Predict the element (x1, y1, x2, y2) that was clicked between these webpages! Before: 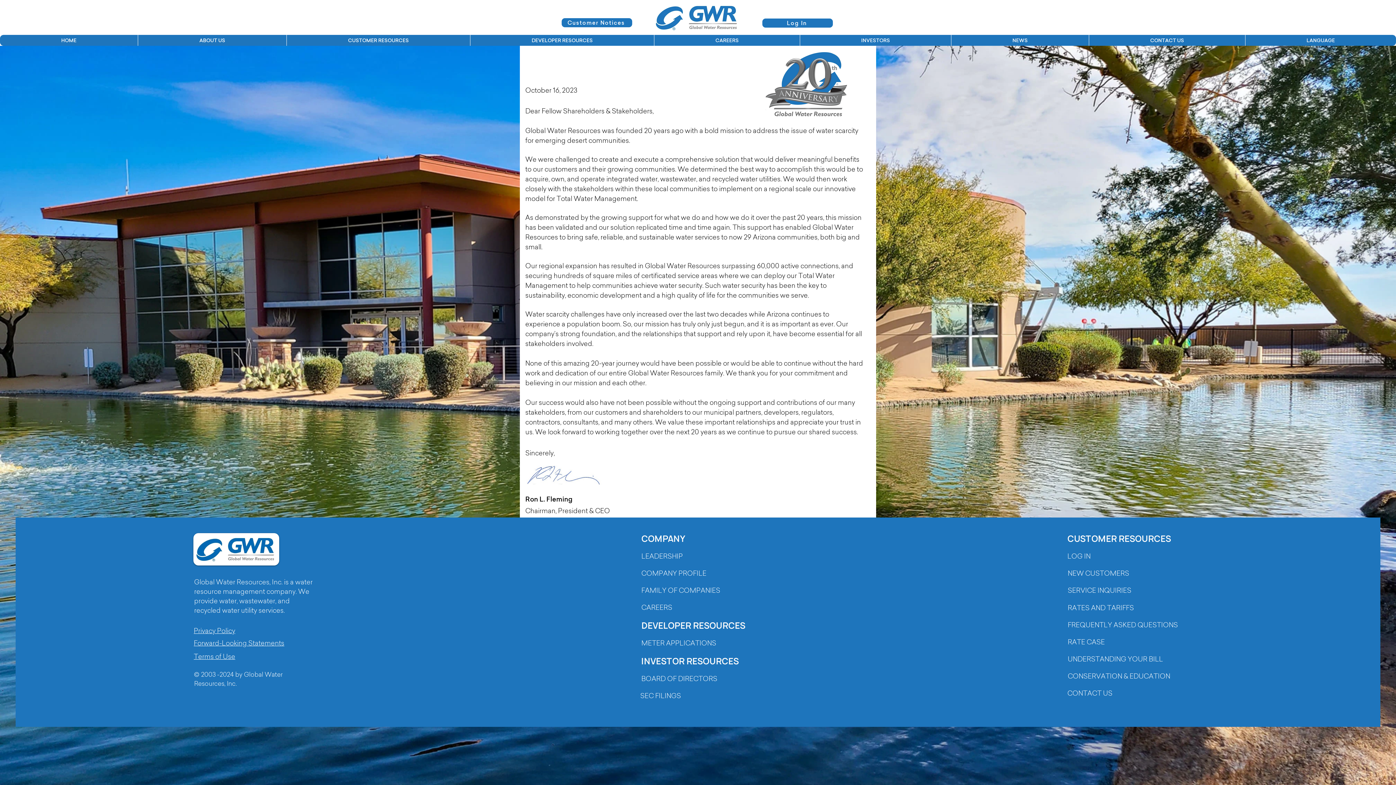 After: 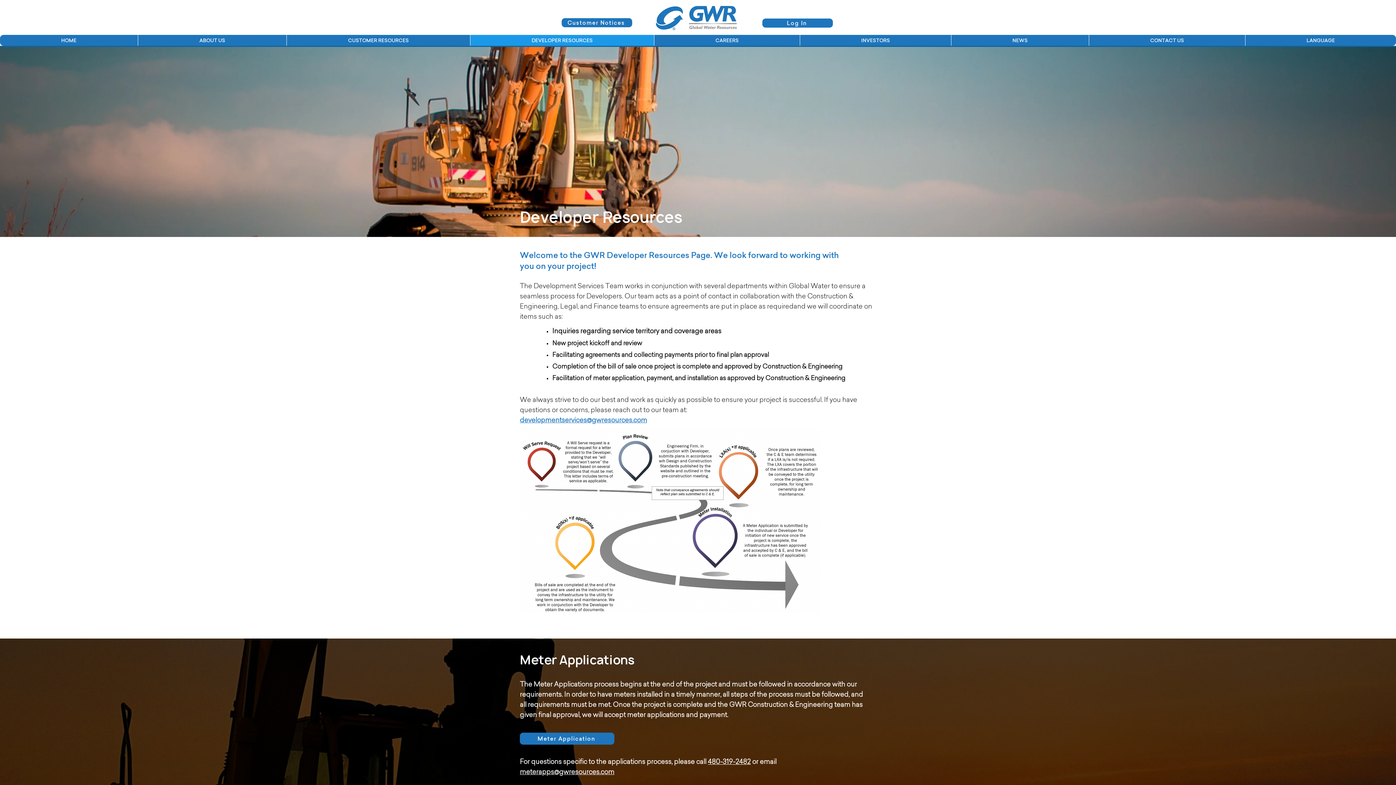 Action: label: DEVELOPER RESOURCES bbox: (470, 34, 654, 45)